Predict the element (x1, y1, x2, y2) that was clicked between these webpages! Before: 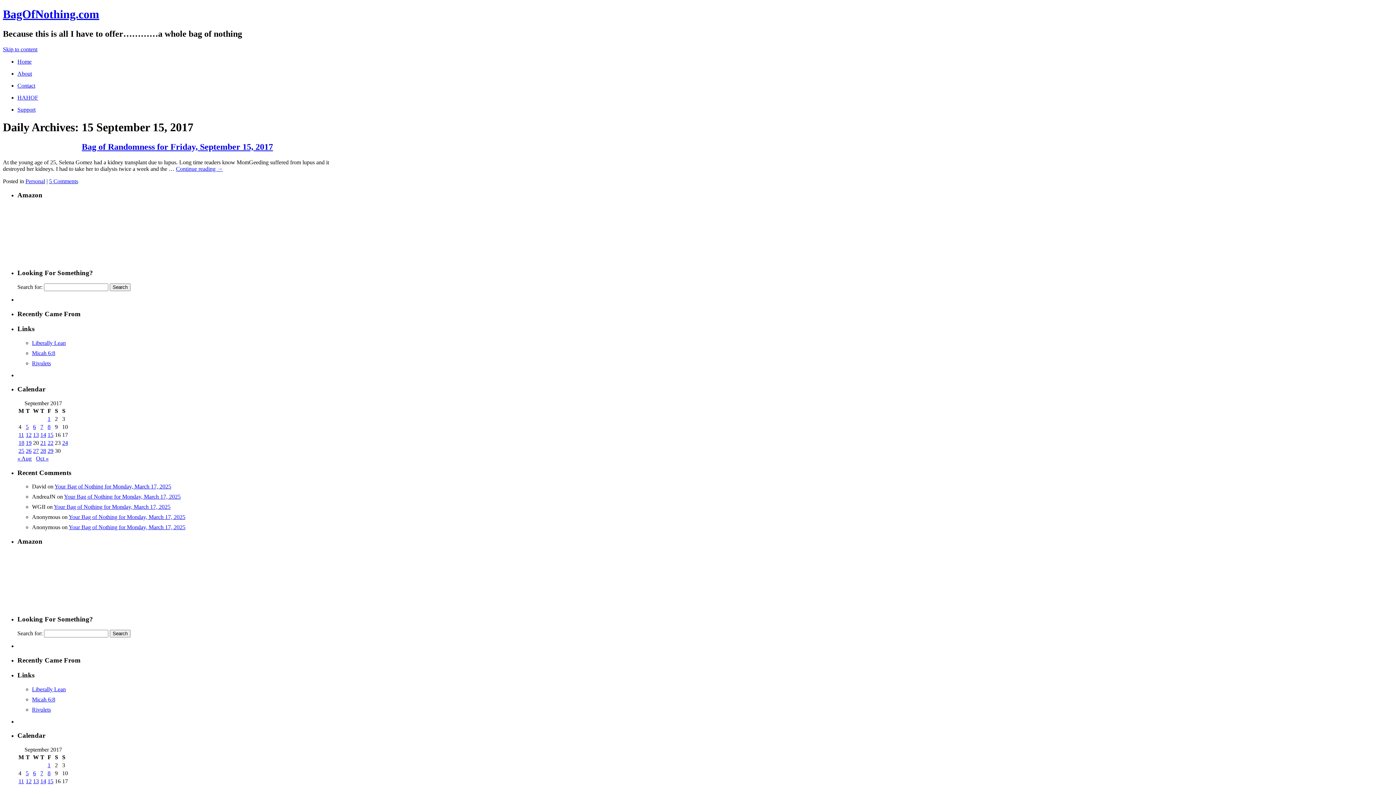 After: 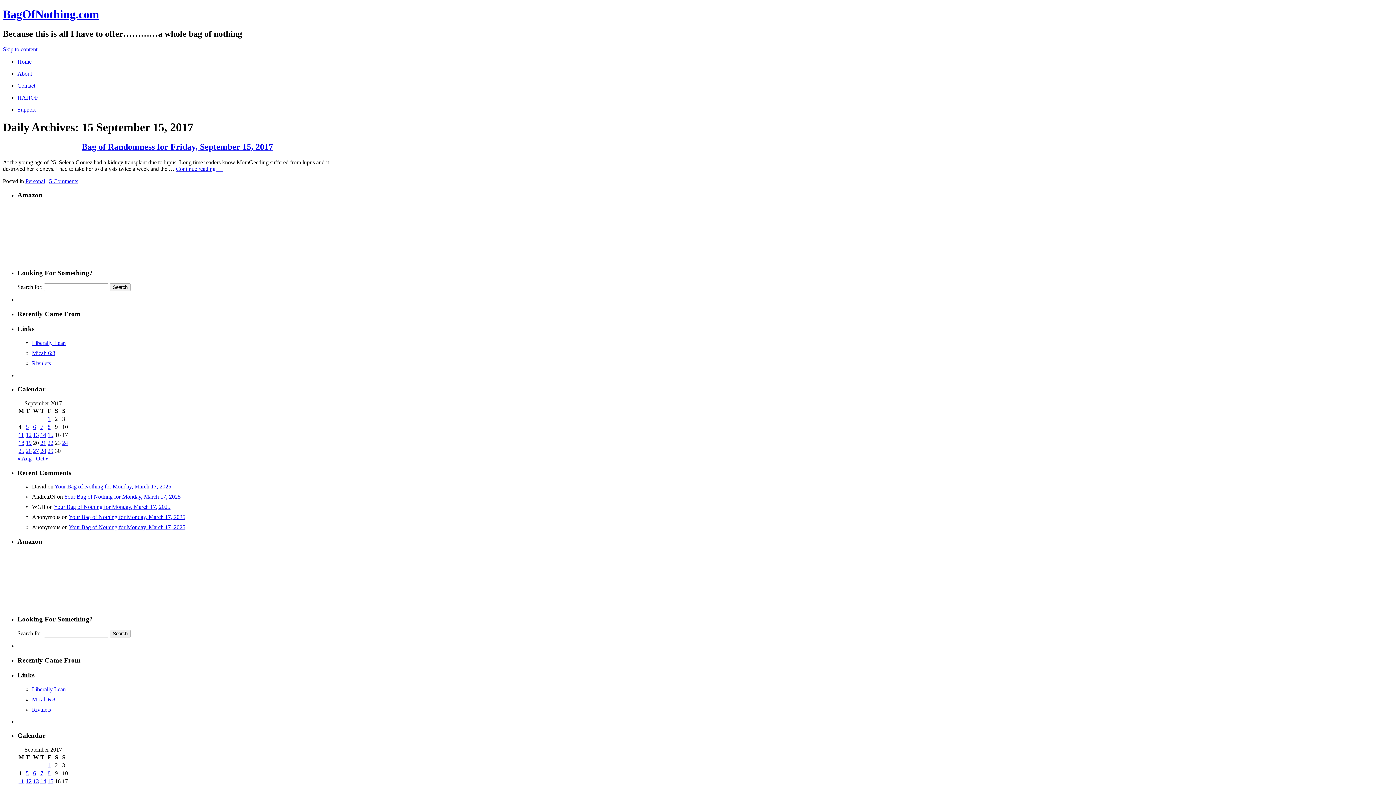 Action: label: Liberally Lean bbox: (32, 339, 65, 346)